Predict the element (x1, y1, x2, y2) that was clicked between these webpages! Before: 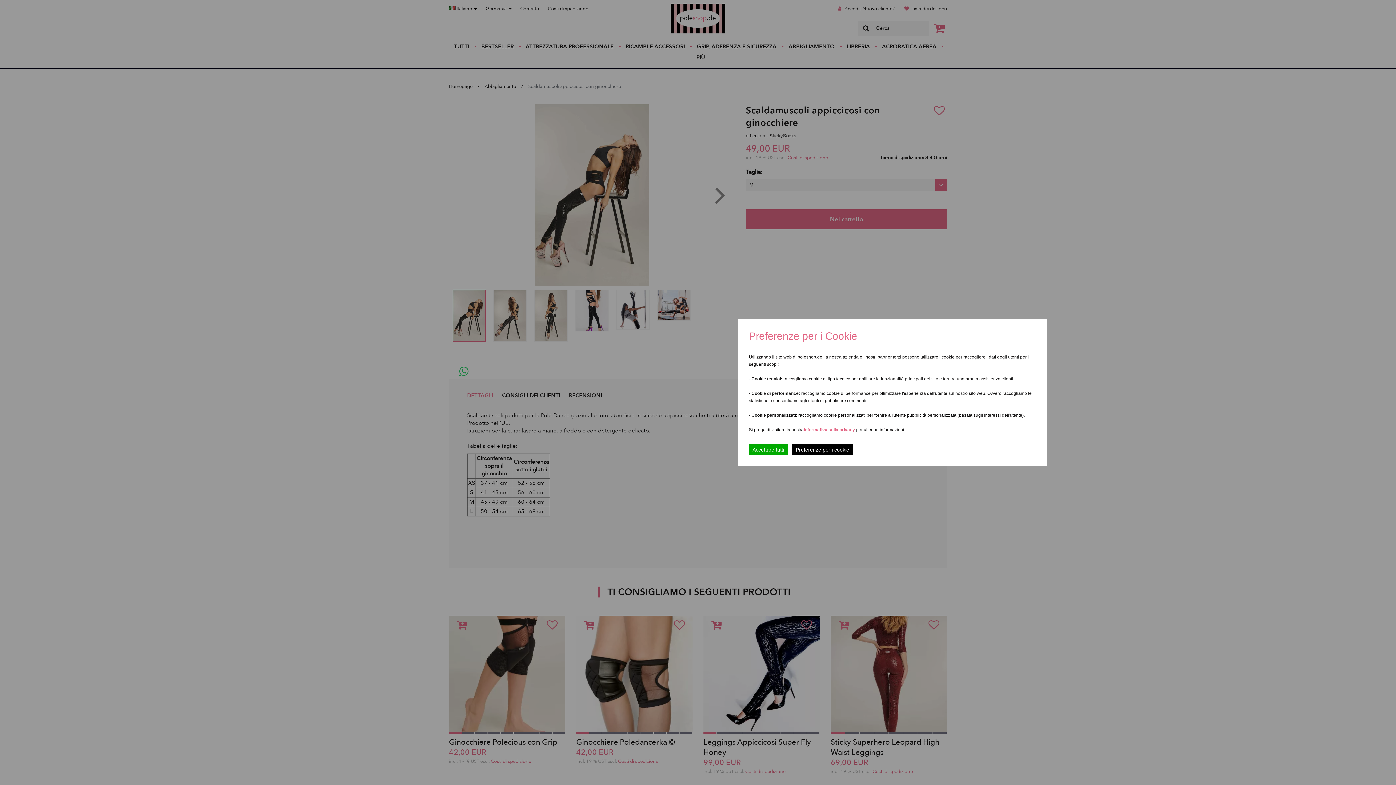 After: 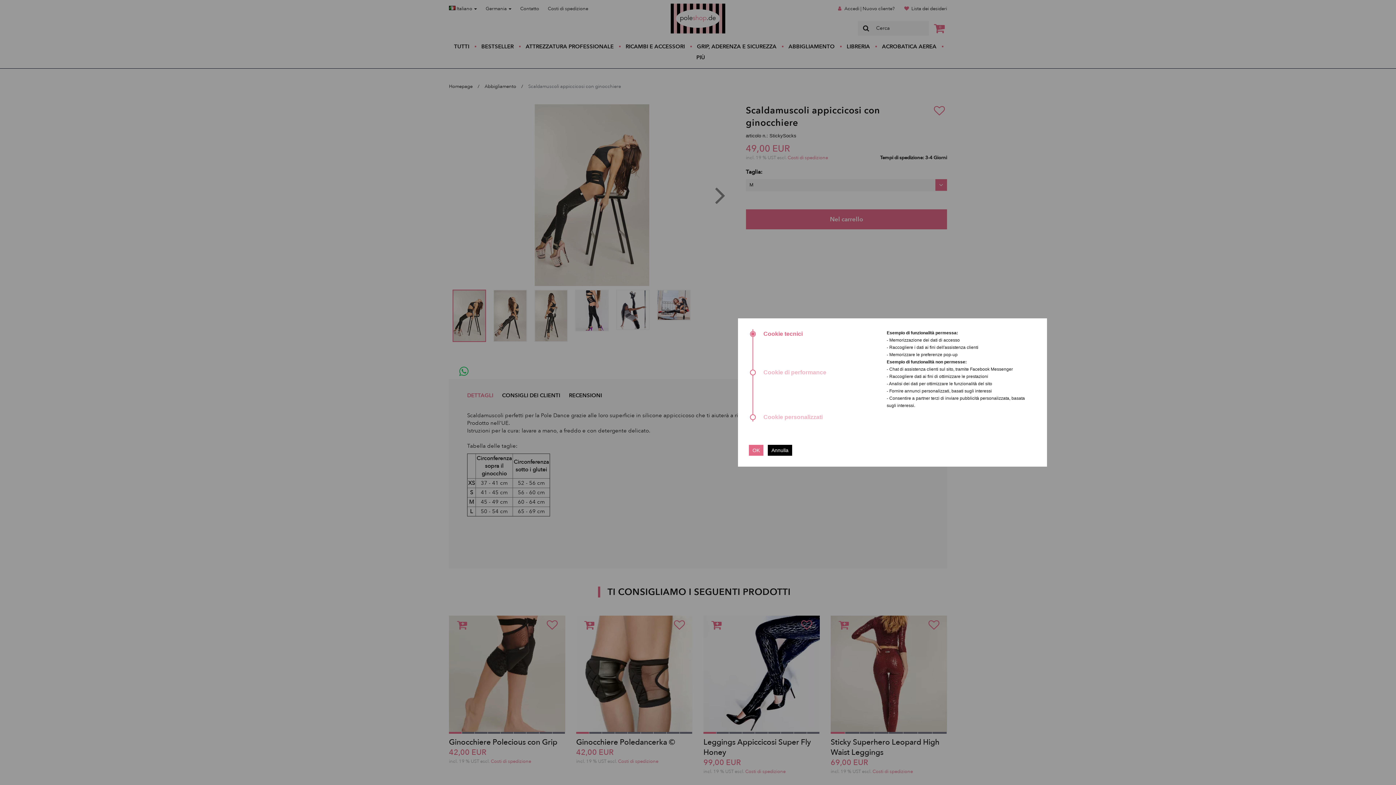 Action: label: Preferenze per i cookie bbox: (792, 444, 853, 455)